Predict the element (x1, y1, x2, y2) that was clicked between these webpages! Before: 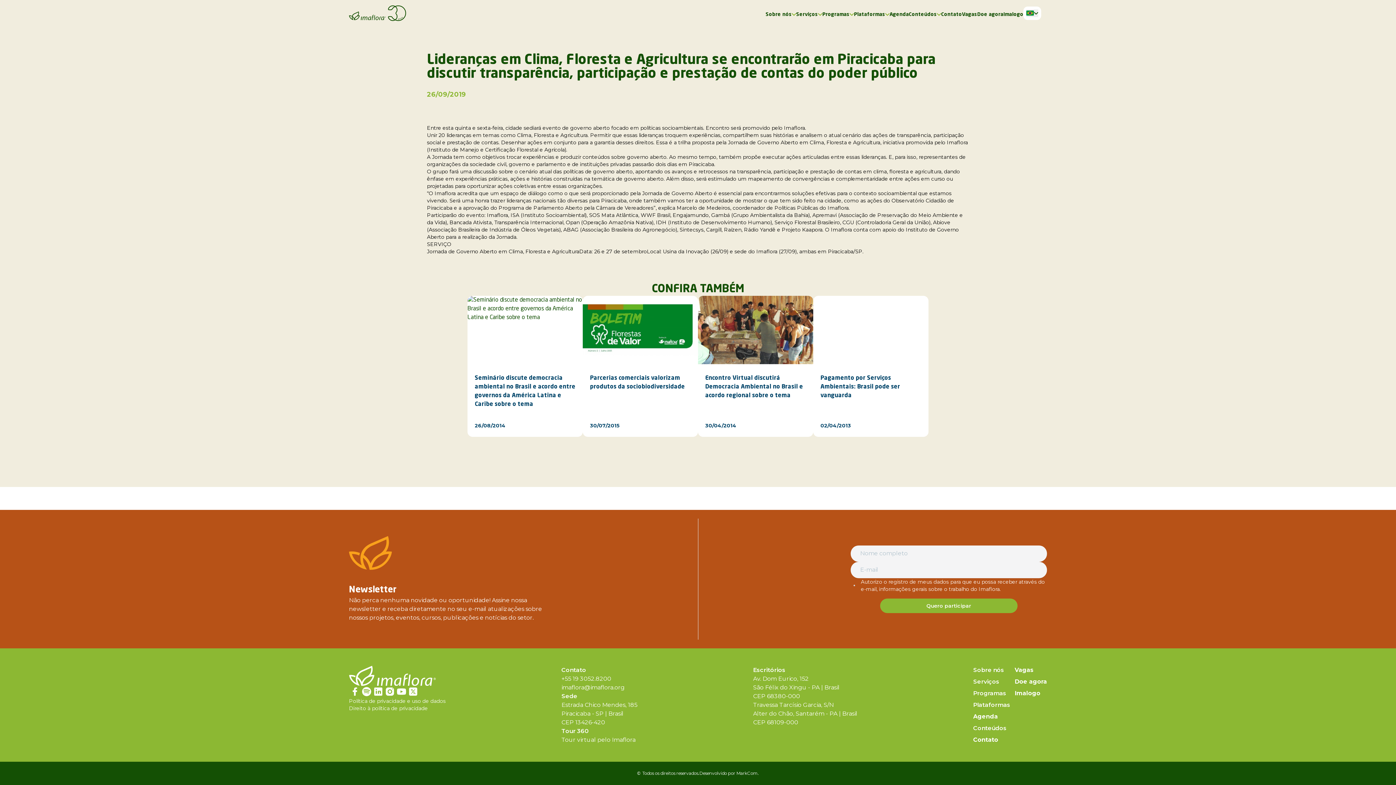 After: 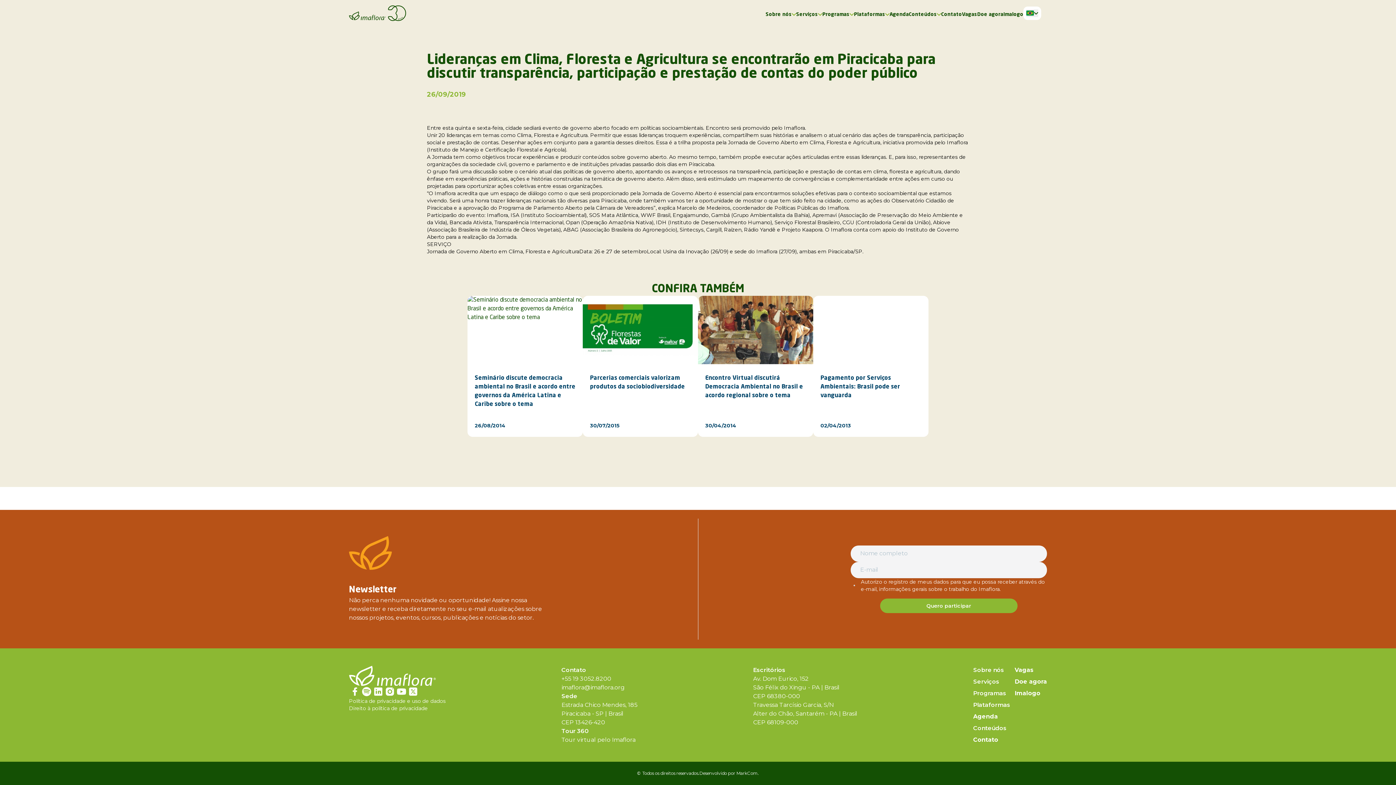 Action: bbox: (362, 687, 371, 696)